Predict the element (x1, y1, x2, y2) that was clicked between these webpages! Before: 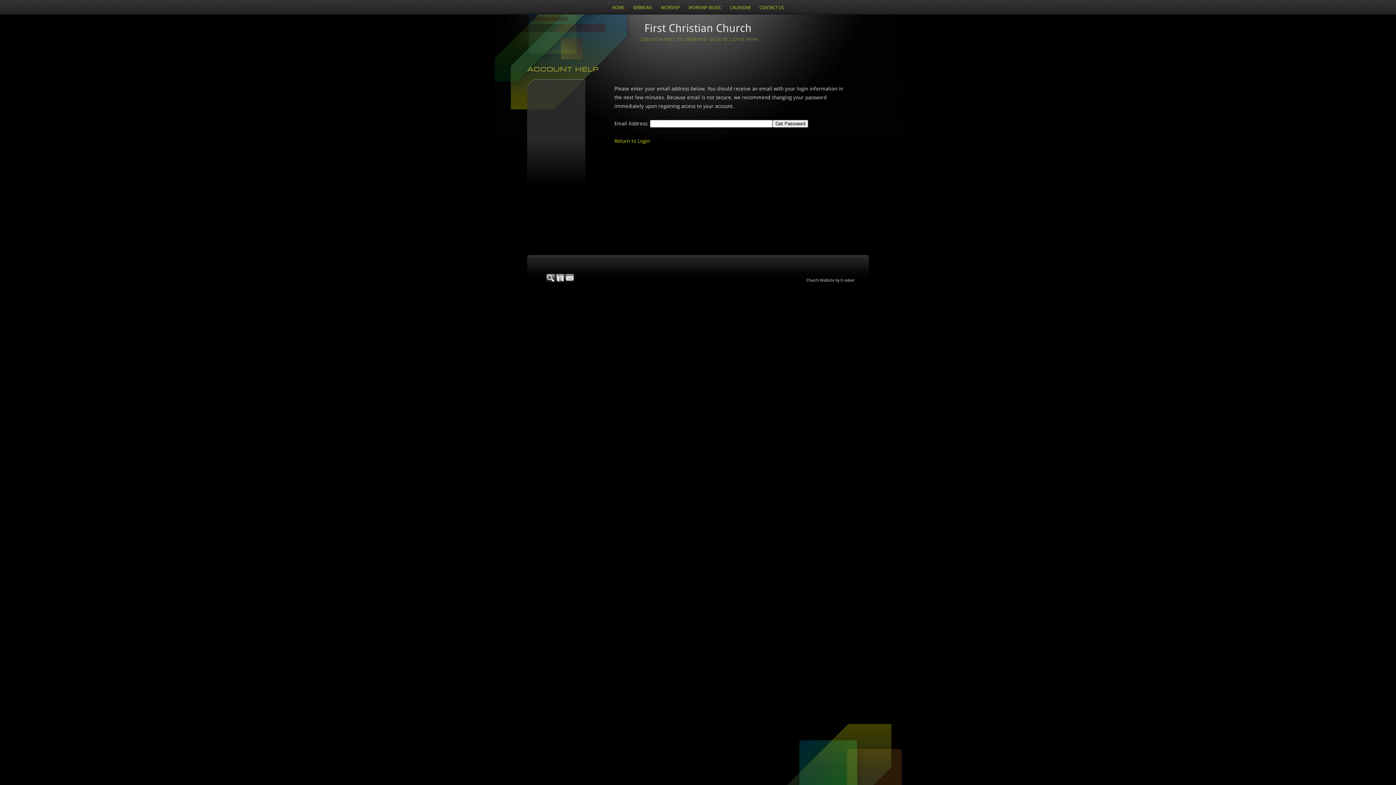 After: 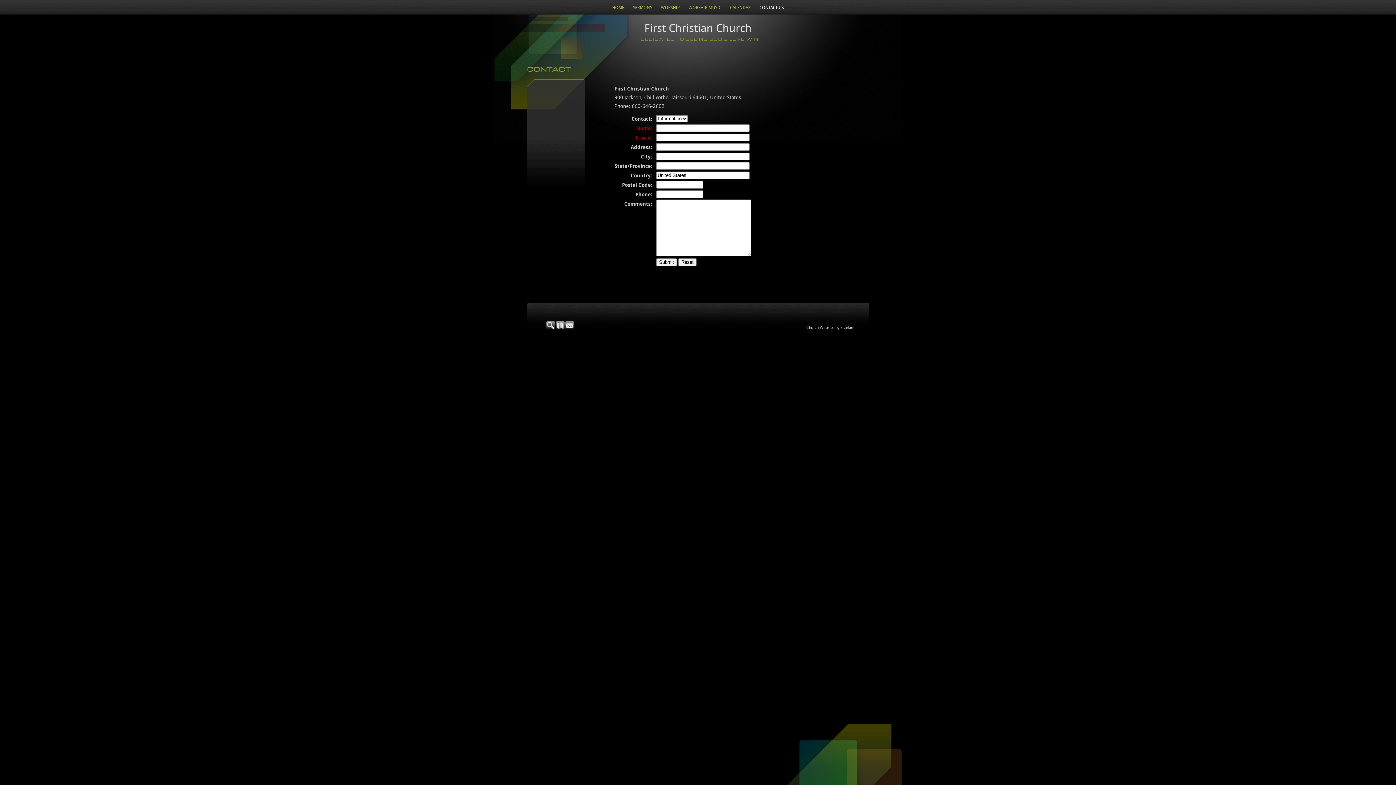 Action: label: CONTACT US bbox: (755, 0, 788, 10)